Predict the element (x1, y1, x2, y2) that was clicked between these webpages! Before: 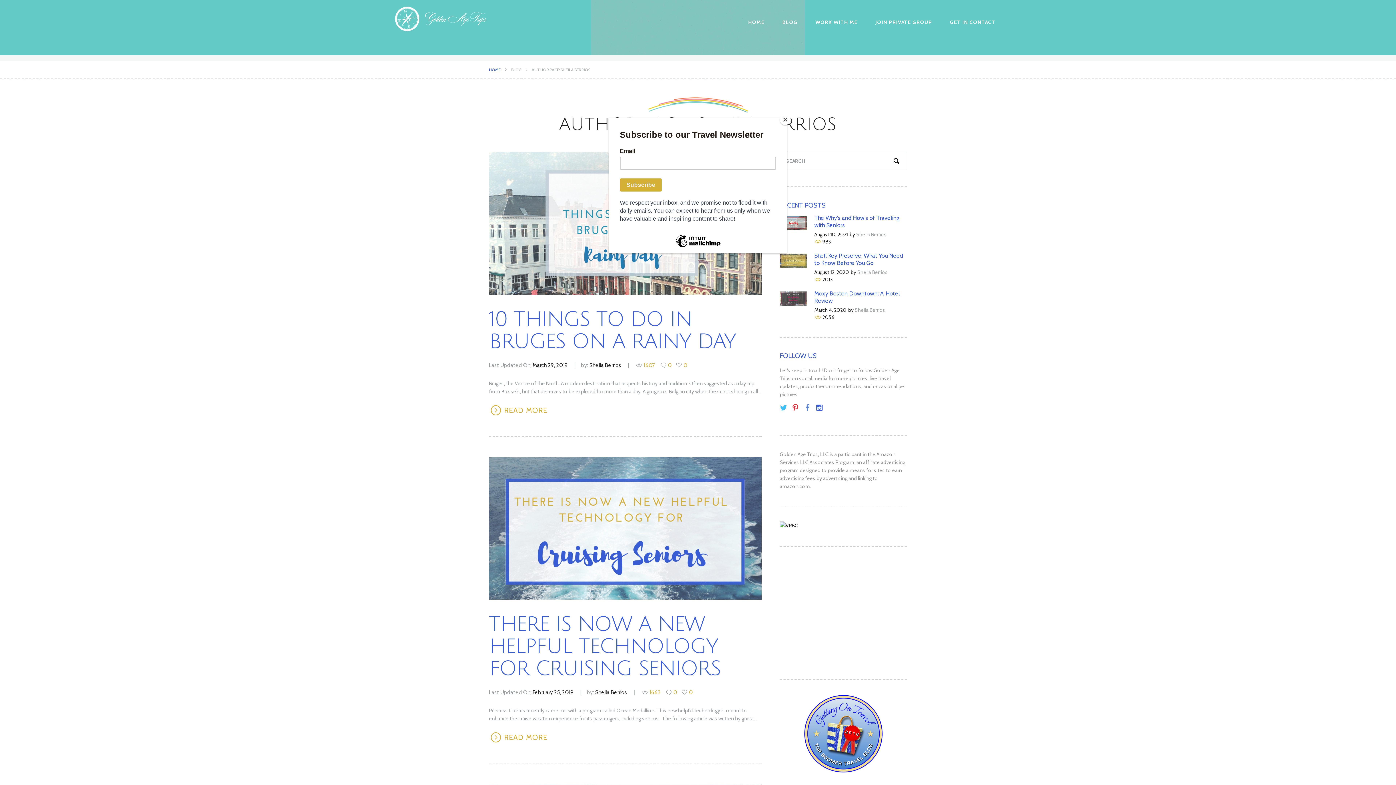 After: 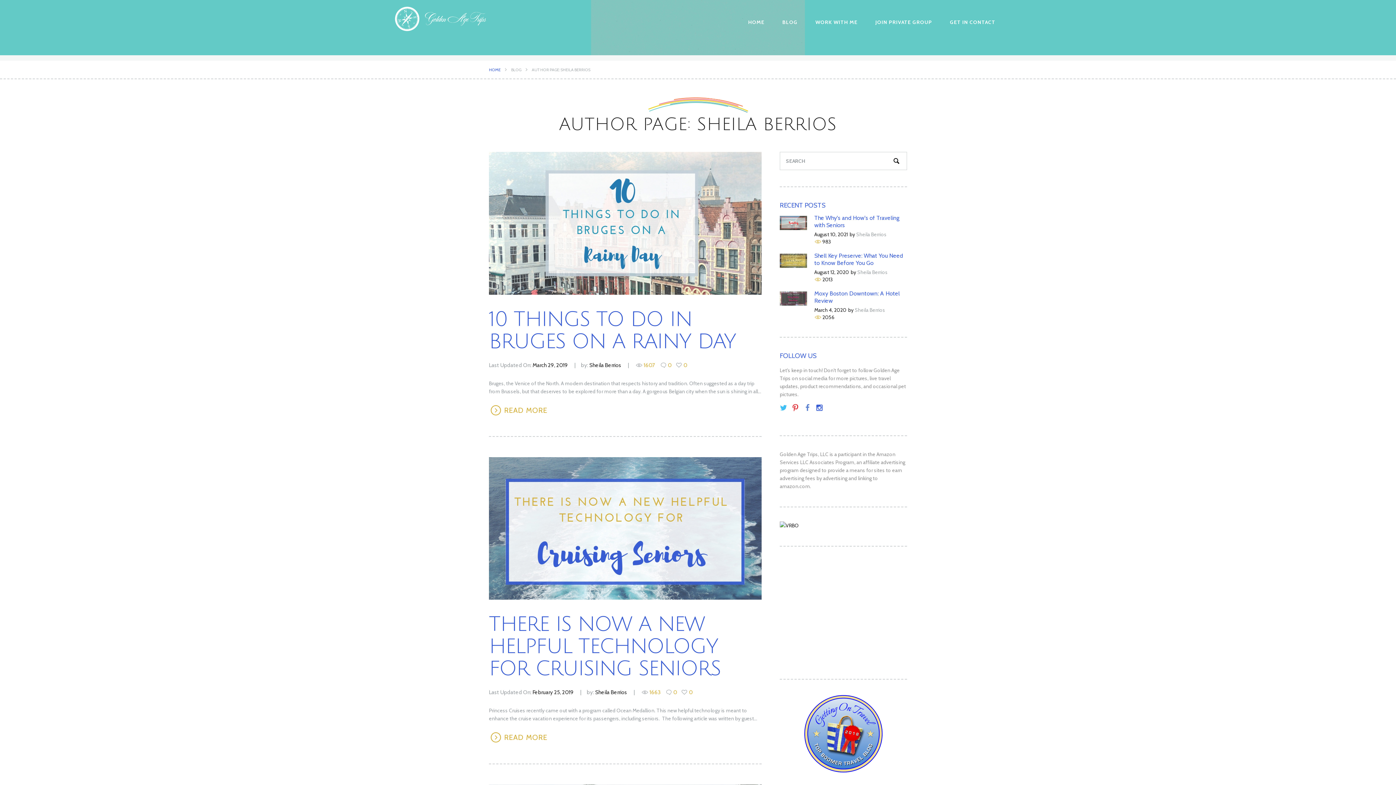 Action: bbox: (780, 114, 790, 125) label: Close